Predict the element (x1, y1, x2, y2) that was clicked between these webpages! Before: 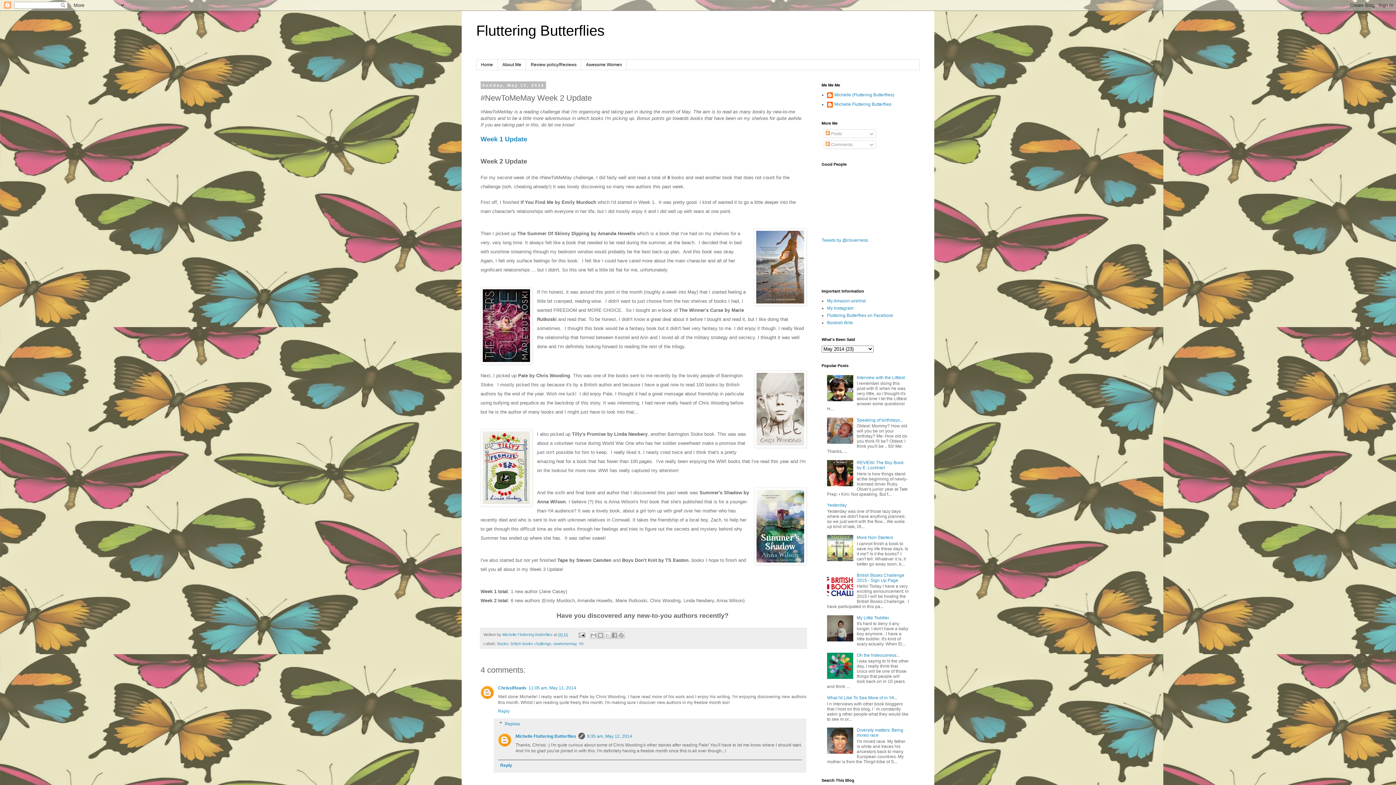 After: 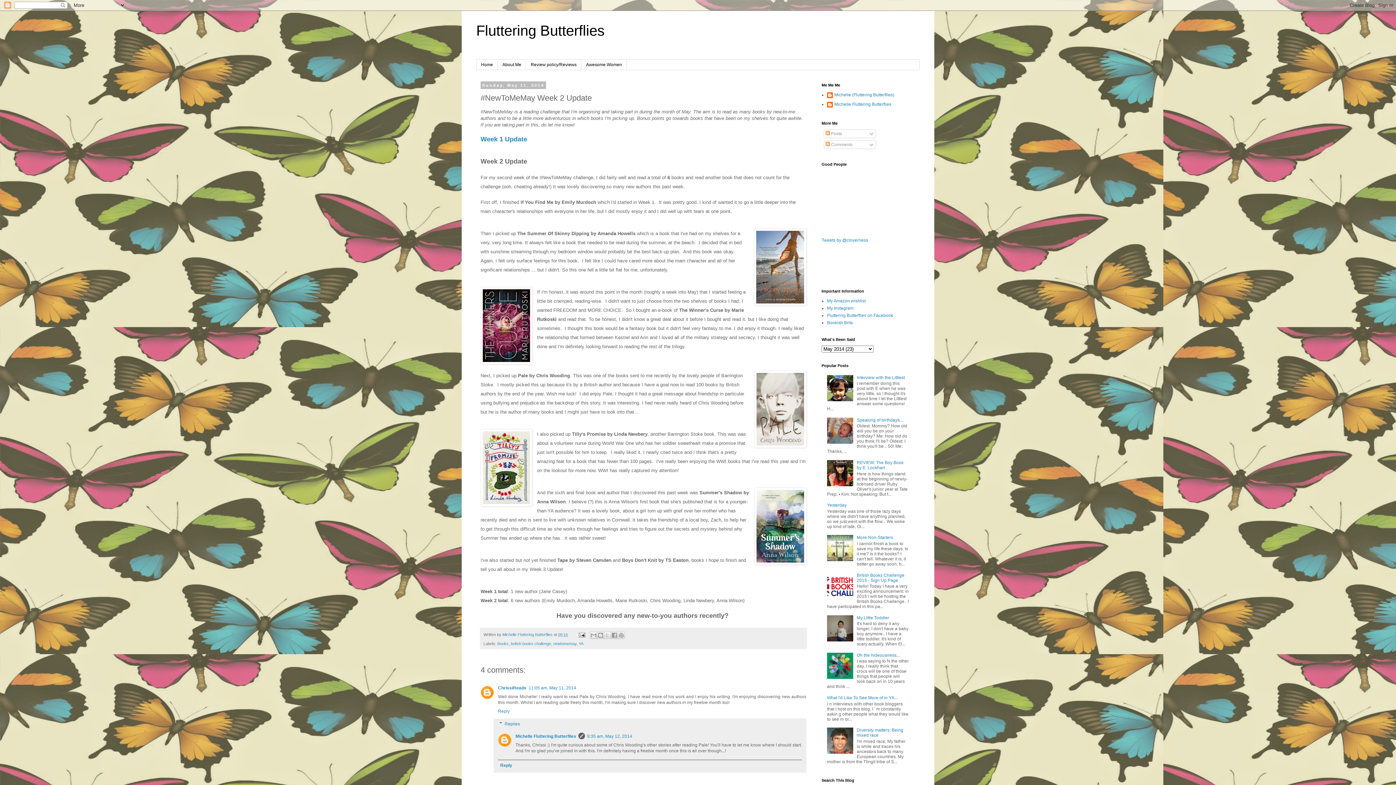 Action: bbox: (827, 637, 855, 642)